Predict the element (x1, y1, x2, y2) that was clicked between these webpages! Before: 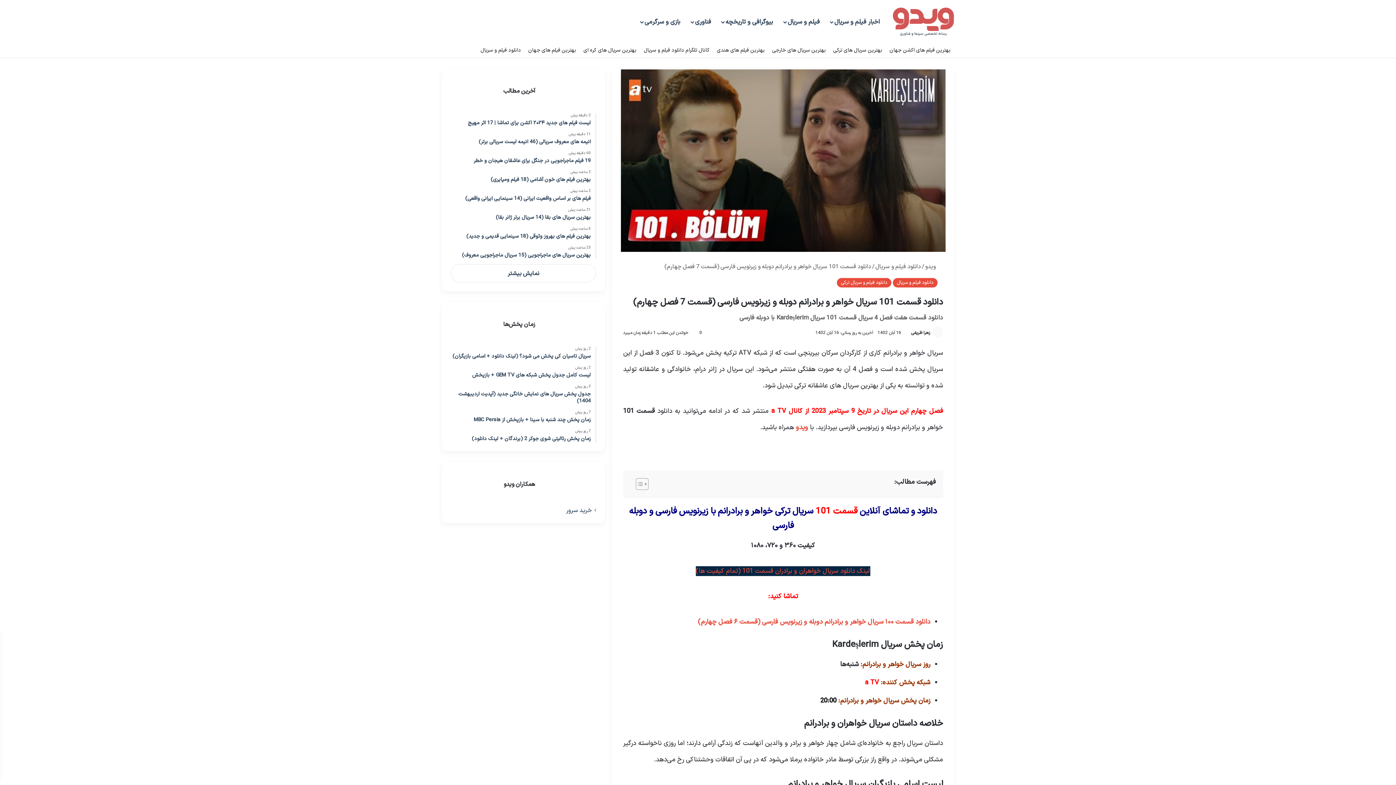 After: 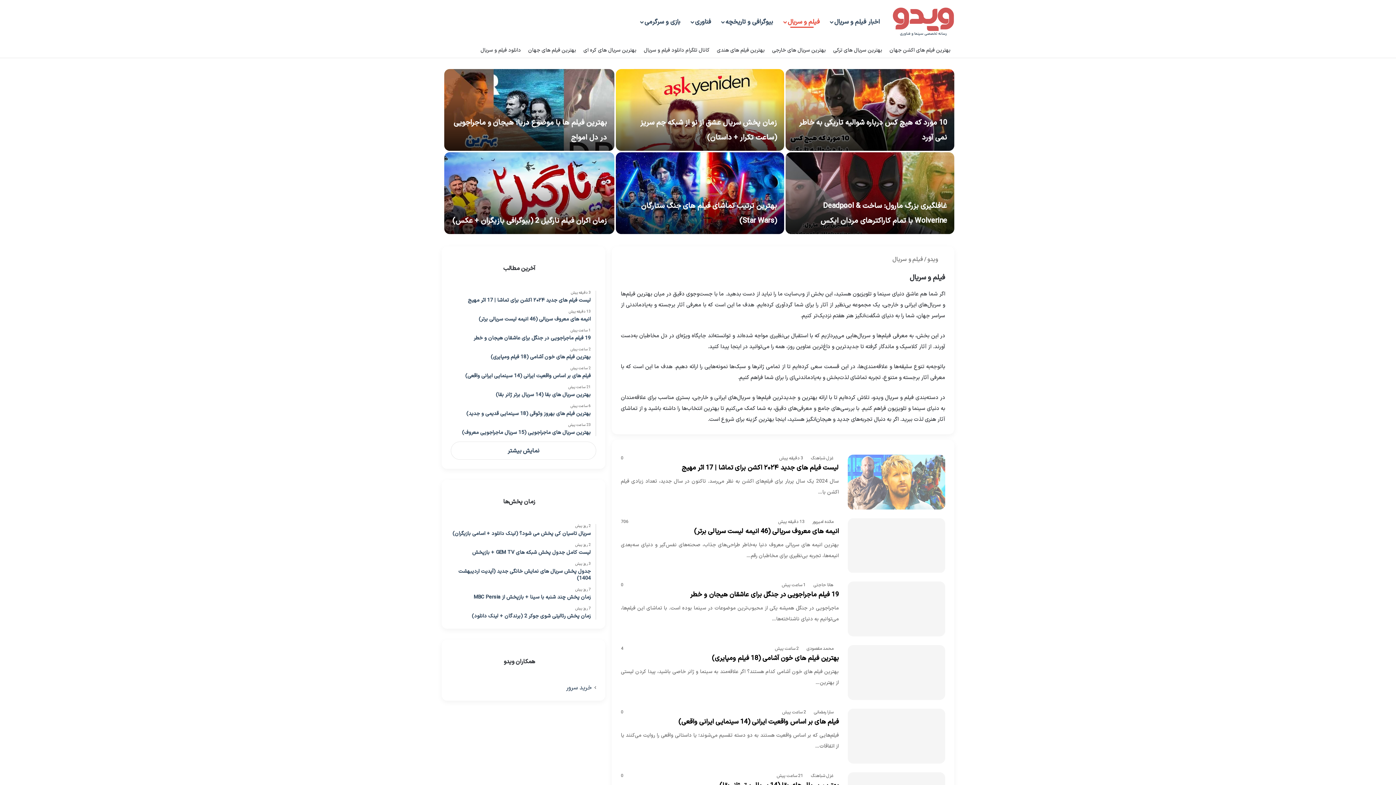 Action: label: فیلم و سریال bbox: (778, 0, 825, 44)